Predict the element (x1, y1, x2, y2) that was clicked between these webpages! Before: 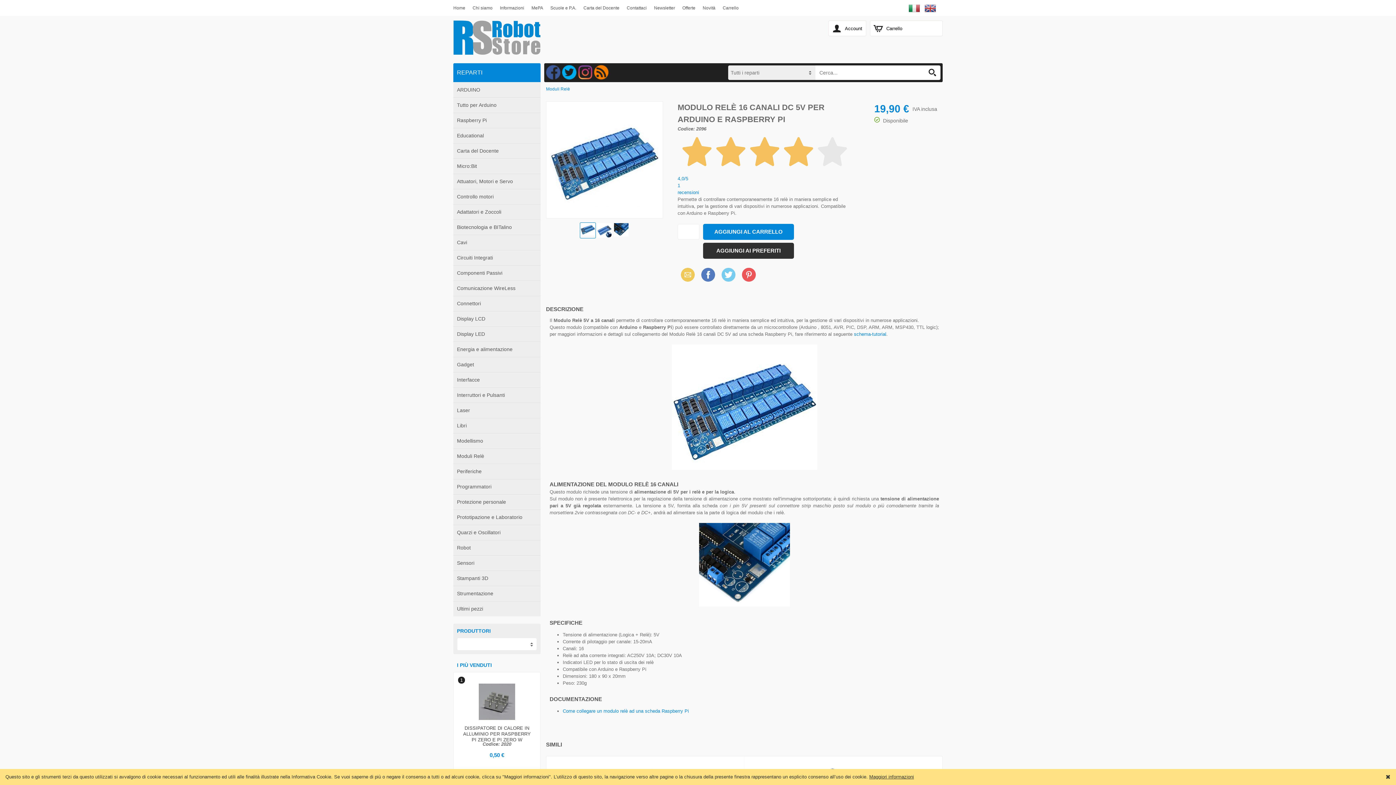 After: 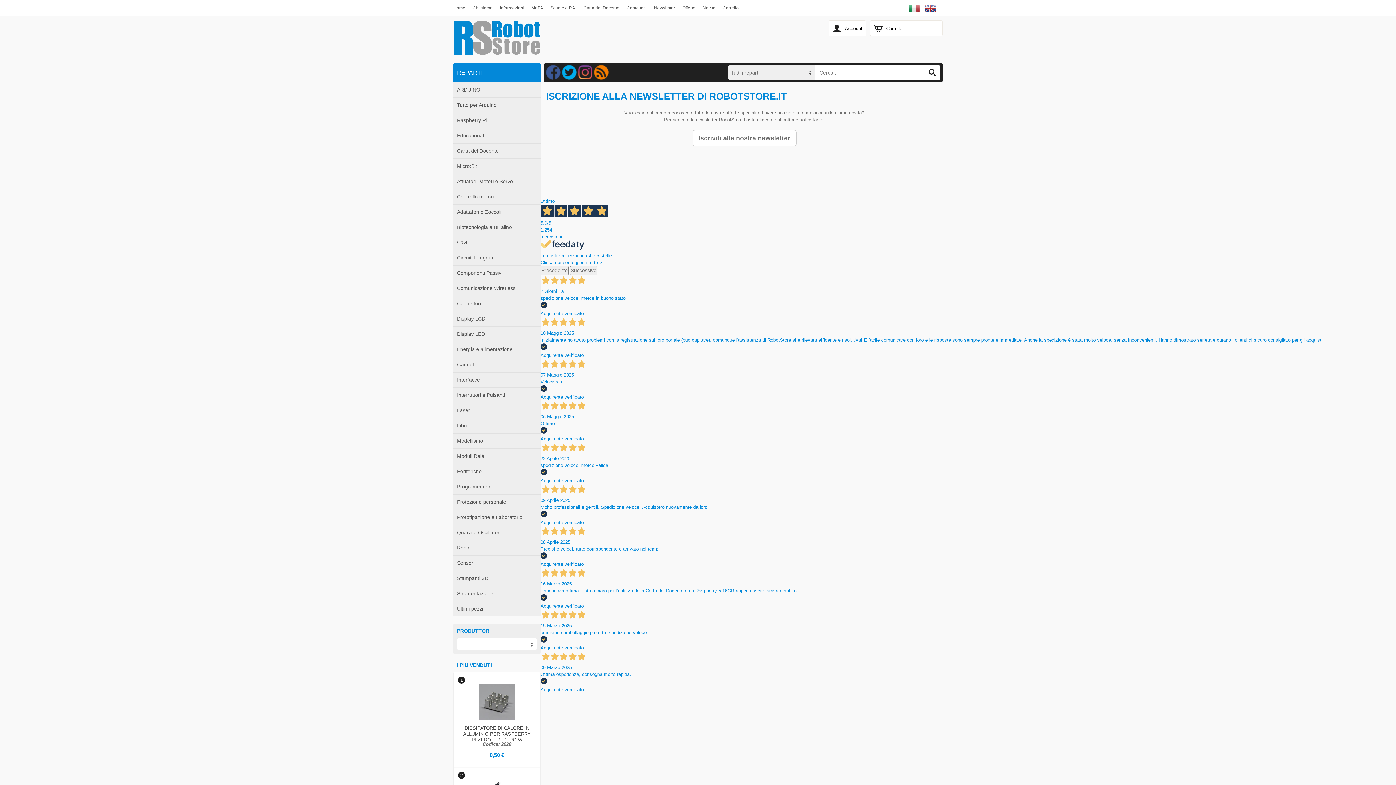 Action: label: Newsletter bbox: (650, 0, 678, 16)